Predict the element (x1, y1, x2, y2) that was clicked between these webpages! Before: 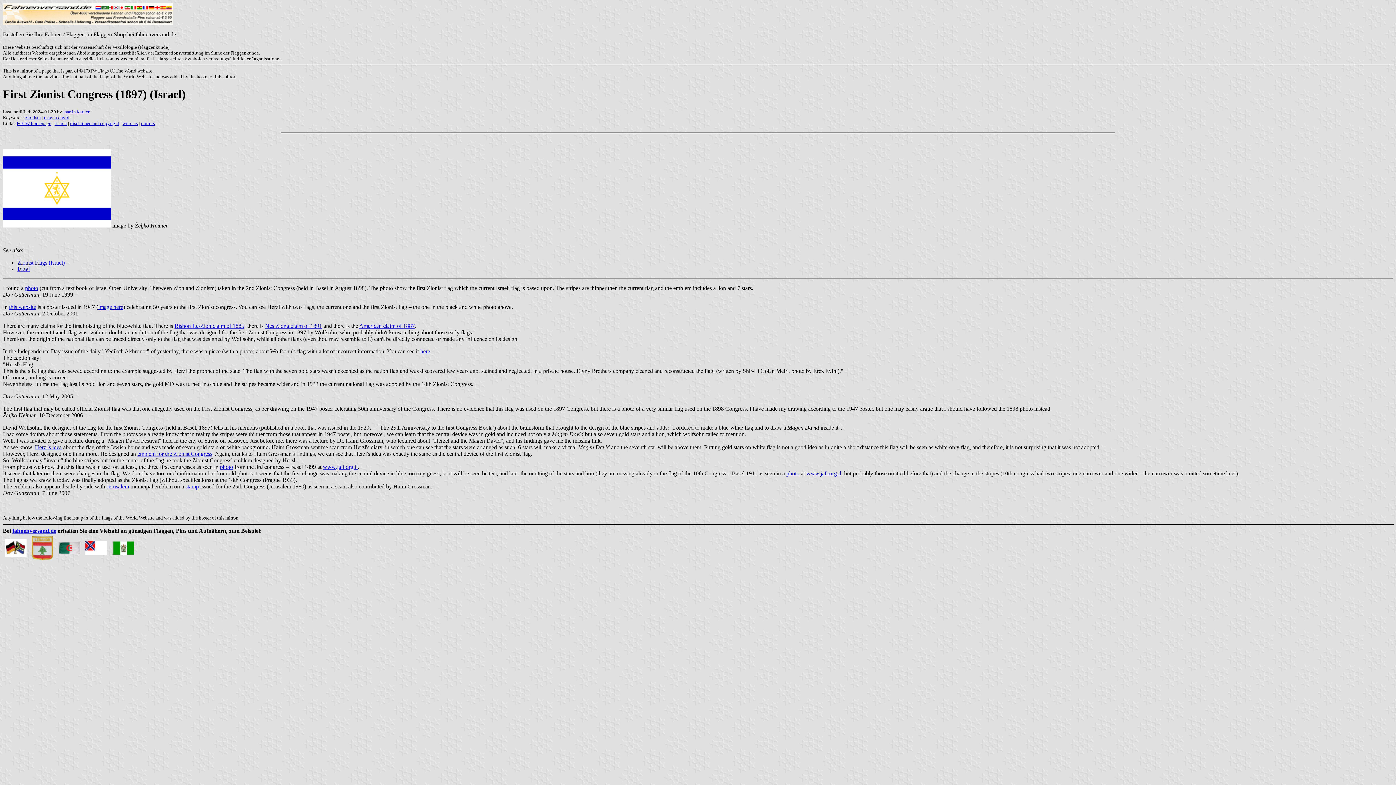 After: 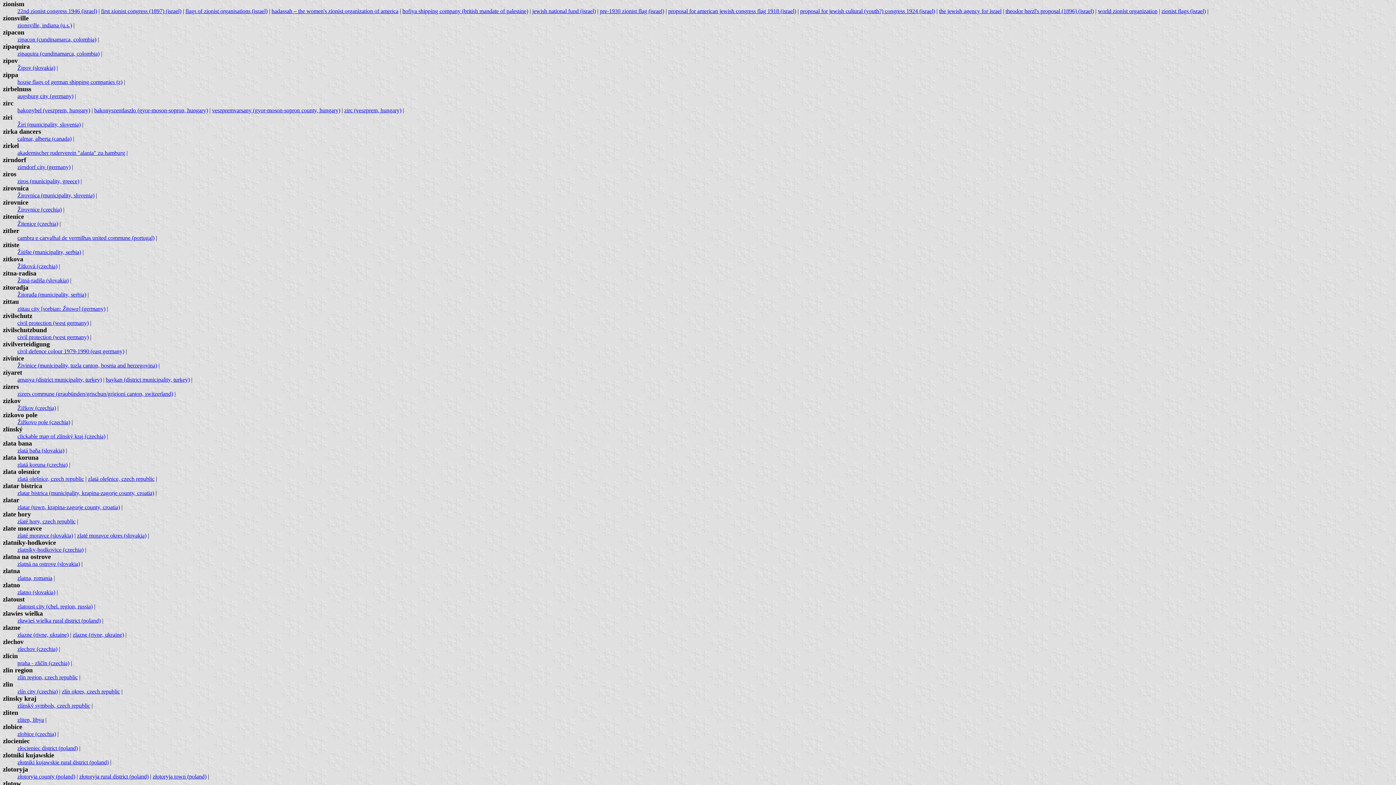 Action: label: zionism bbox: (25, 114, 40, 120)